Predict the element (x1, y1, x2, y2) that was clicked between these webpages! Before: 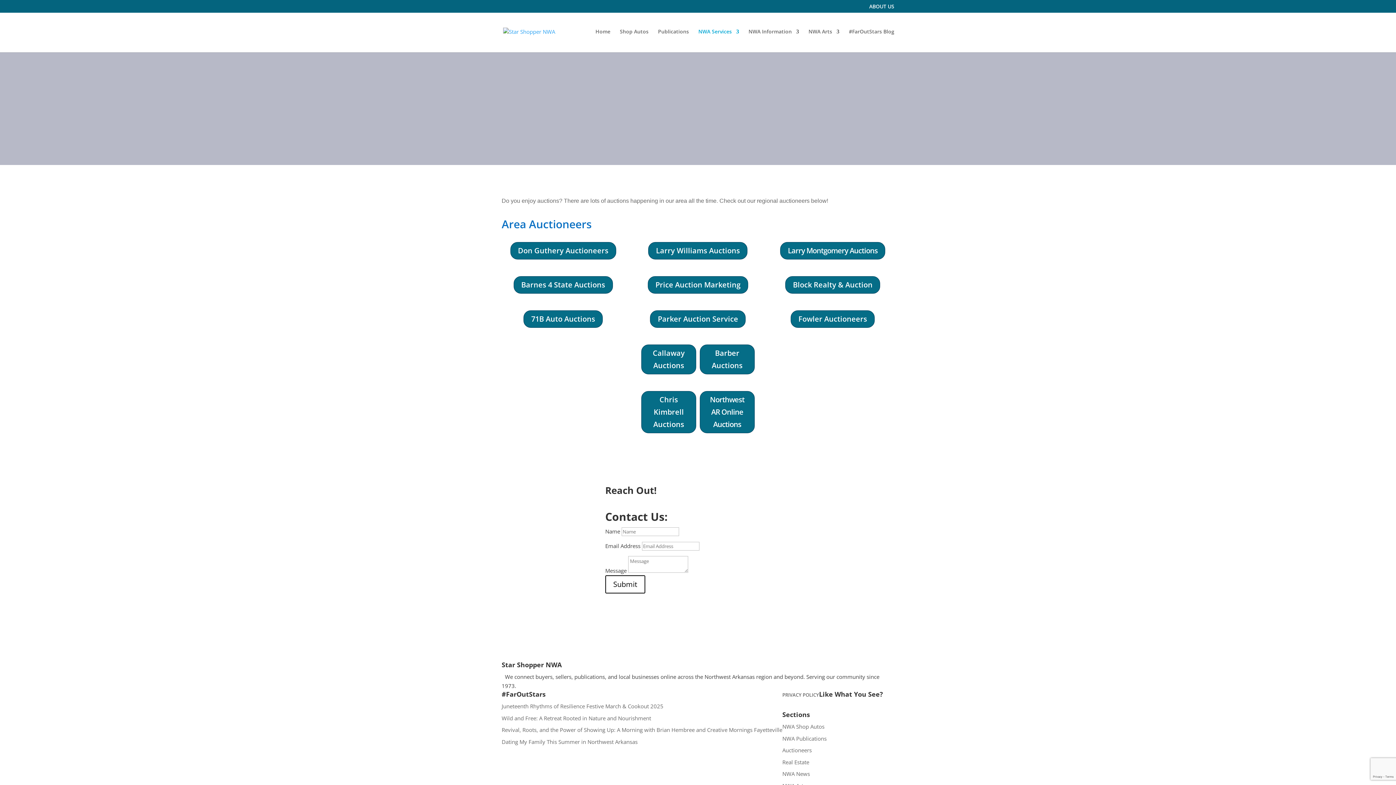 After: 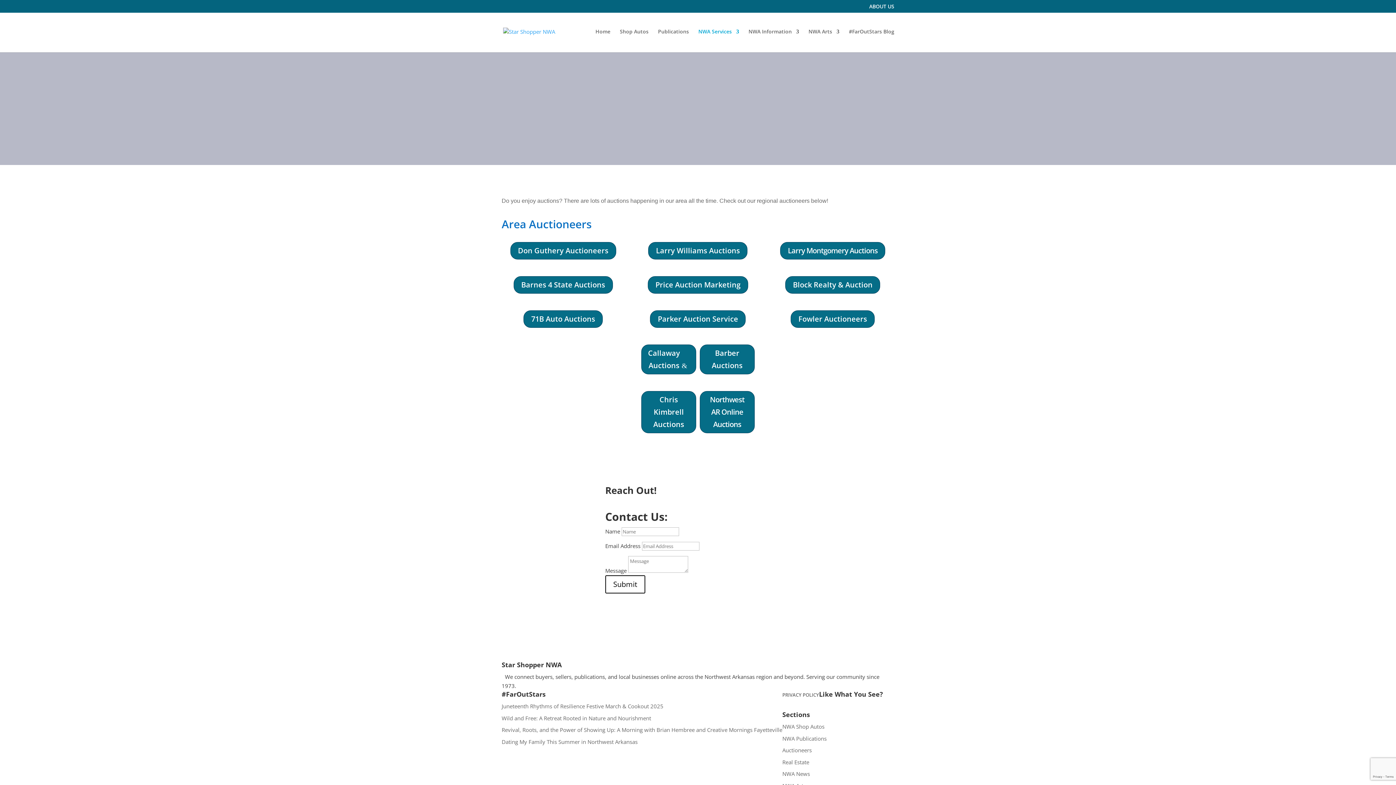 Action: bbox: (641, 344, 696, 374) label: Callaway Auctions